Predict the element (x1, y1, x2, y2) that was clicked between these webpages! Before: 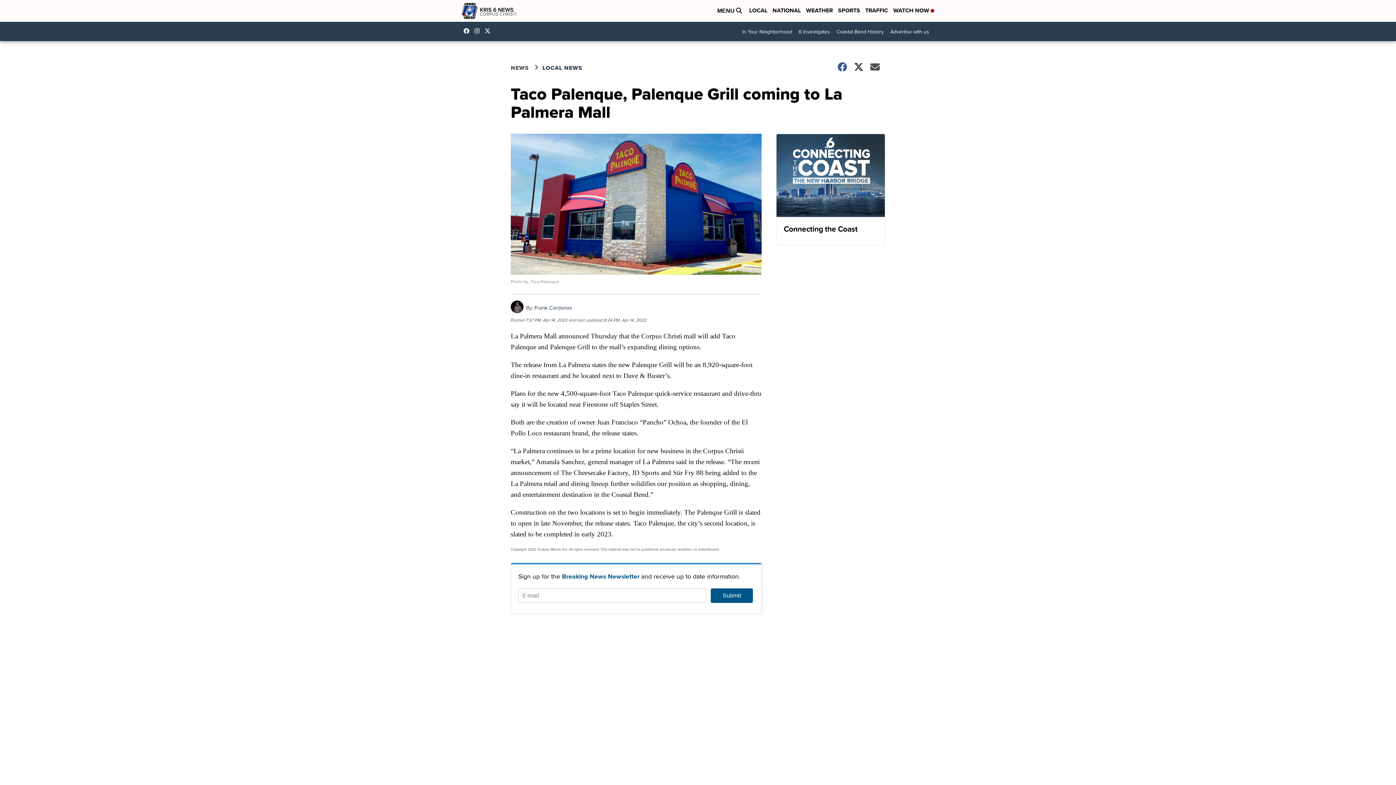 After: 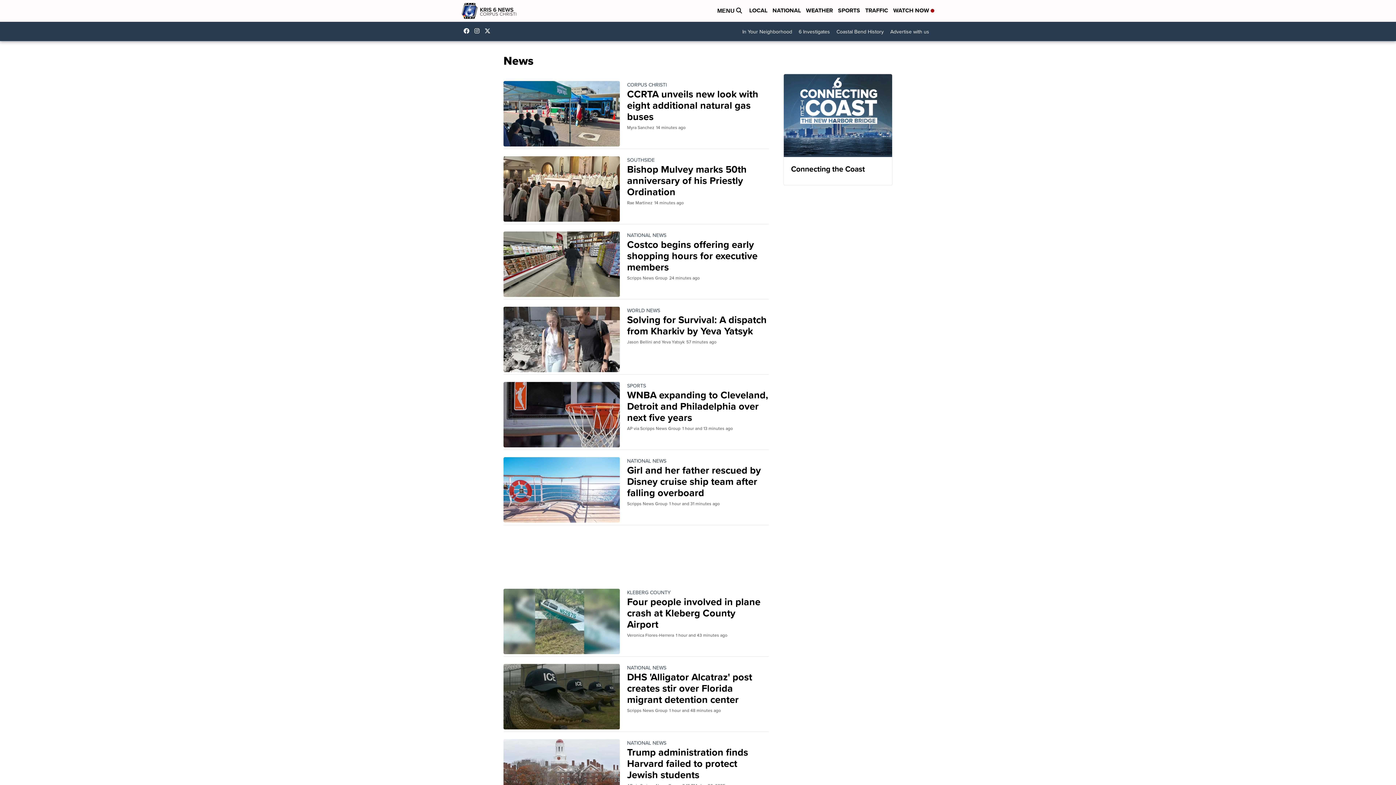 Action: bbox: (510, 63, 542, 72) label: NEWS